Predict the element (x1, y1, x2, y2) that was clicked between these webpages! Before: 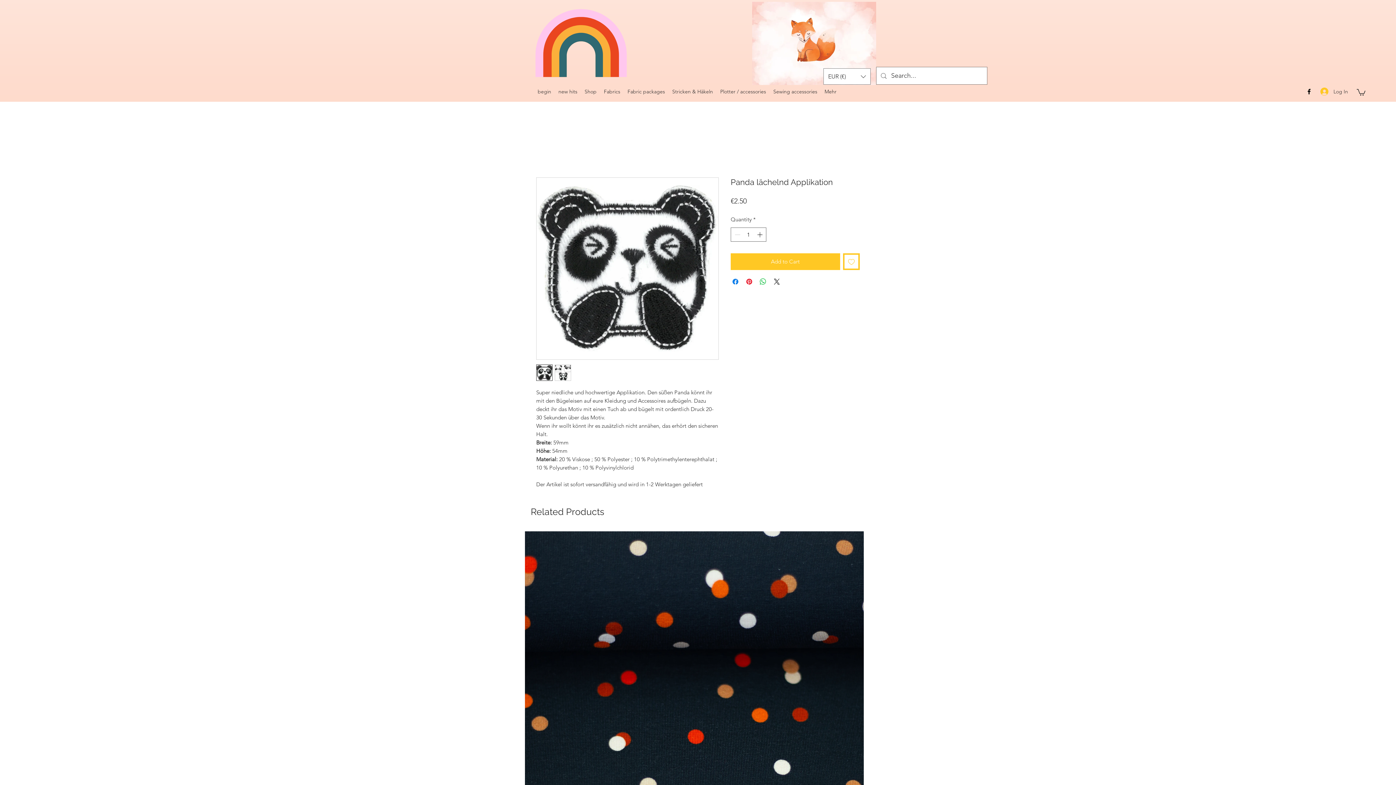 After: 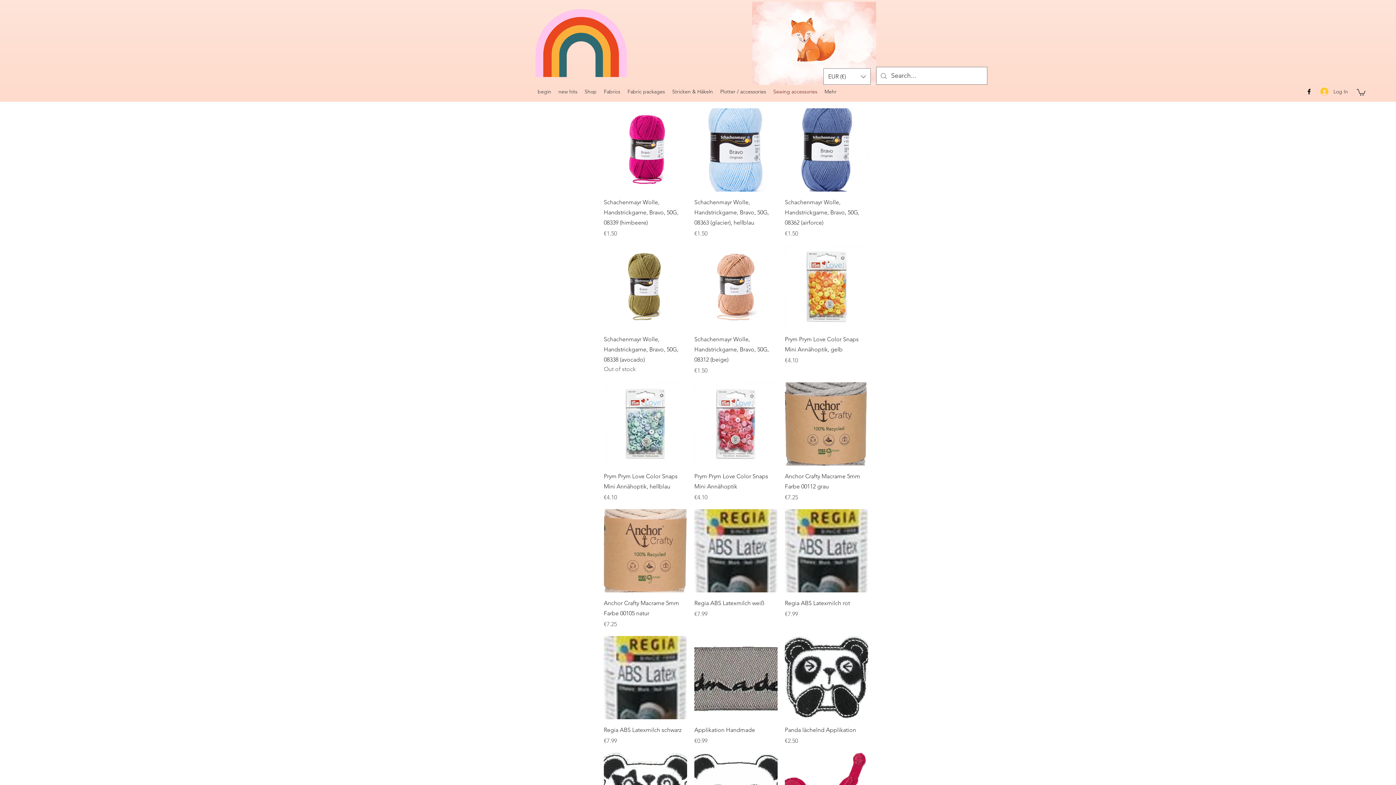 Action: bbox: (769, 86, 821, 97) label: Sewing accessories